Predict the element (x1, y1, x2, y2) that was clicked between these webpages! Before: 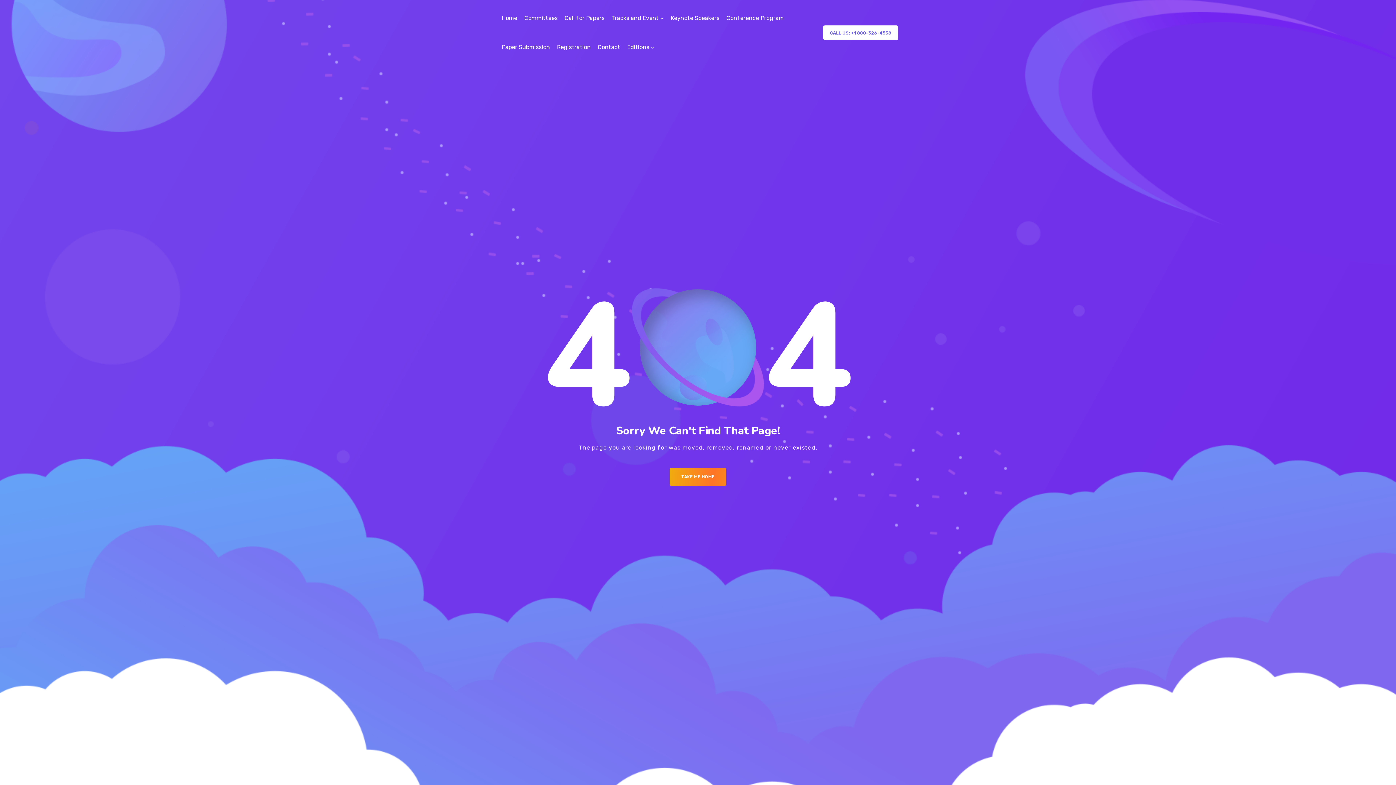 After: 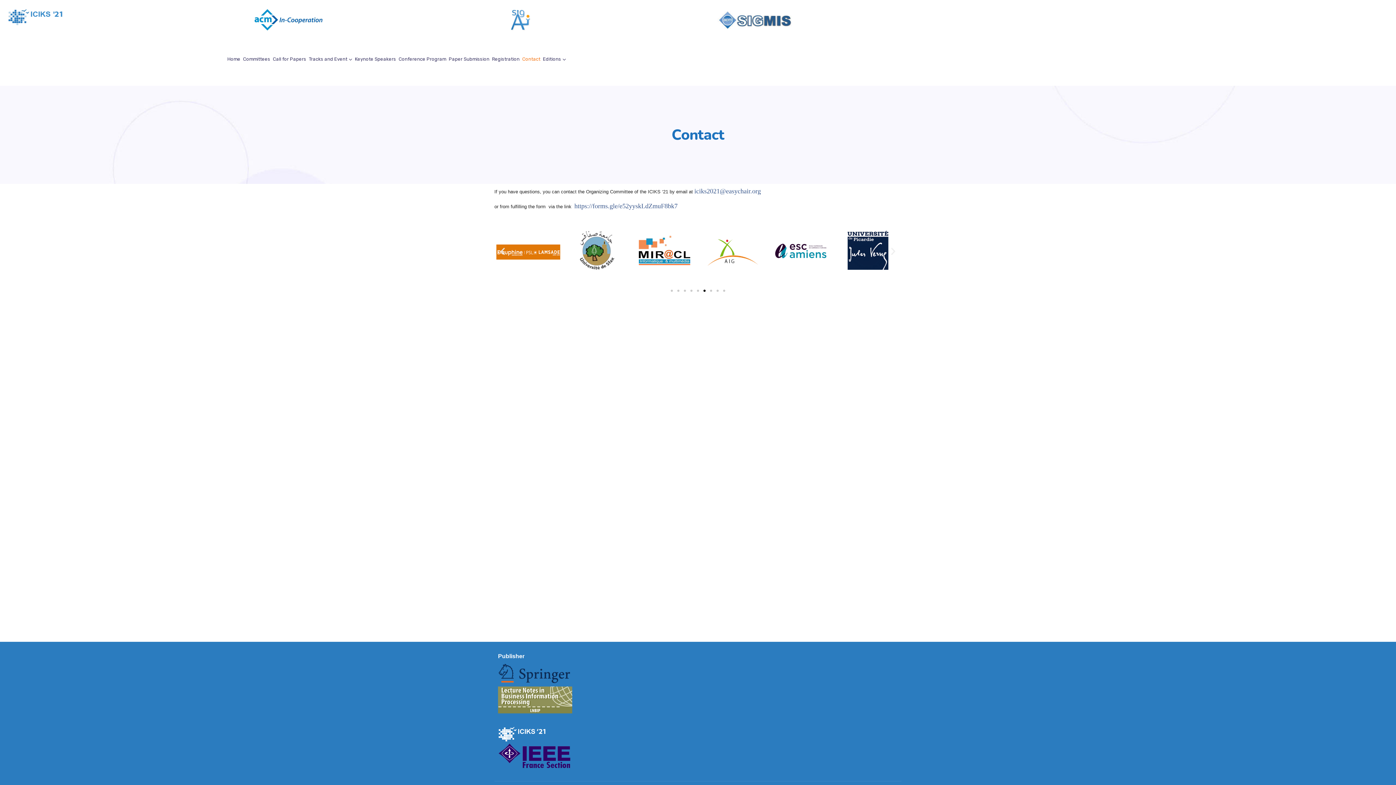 Action: bbox: (597, 32, 620, 61) label: Contact